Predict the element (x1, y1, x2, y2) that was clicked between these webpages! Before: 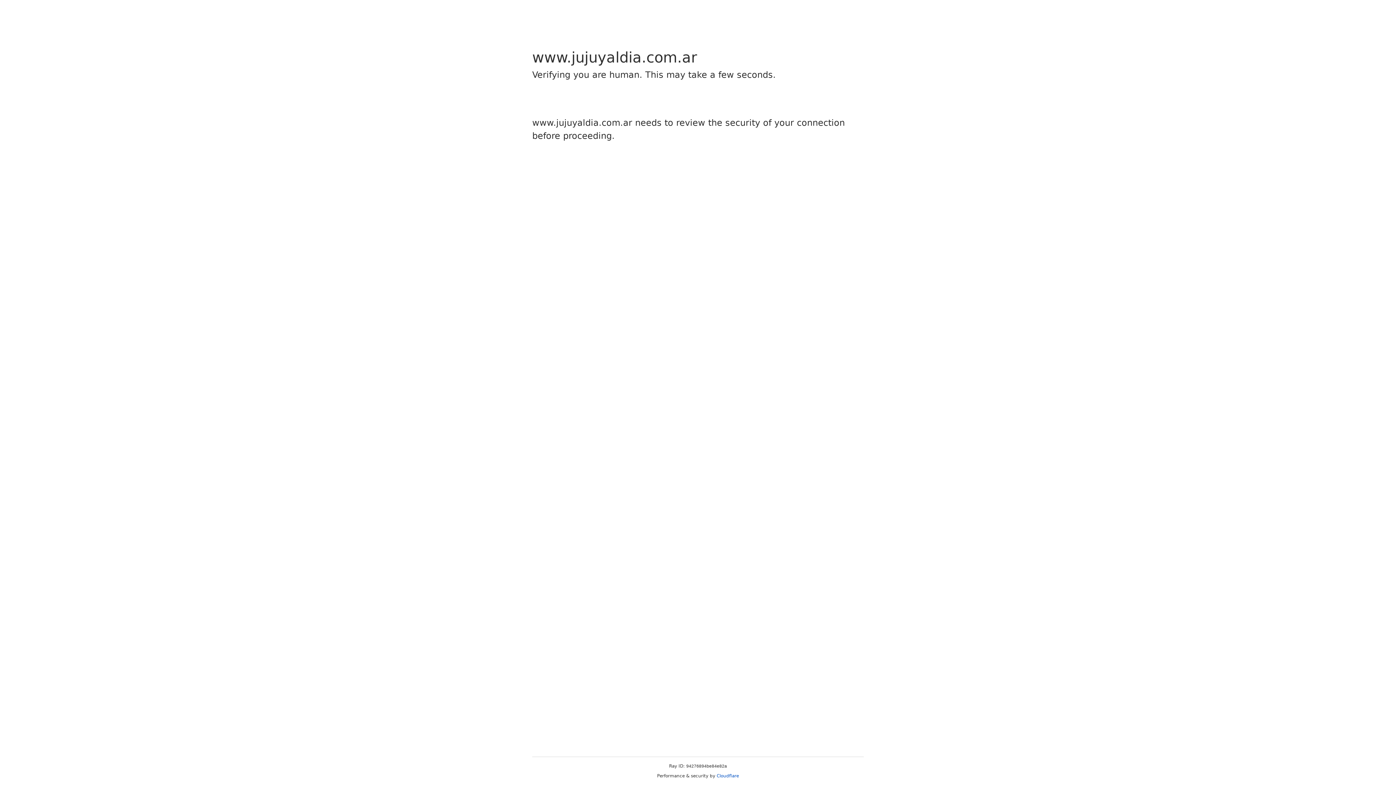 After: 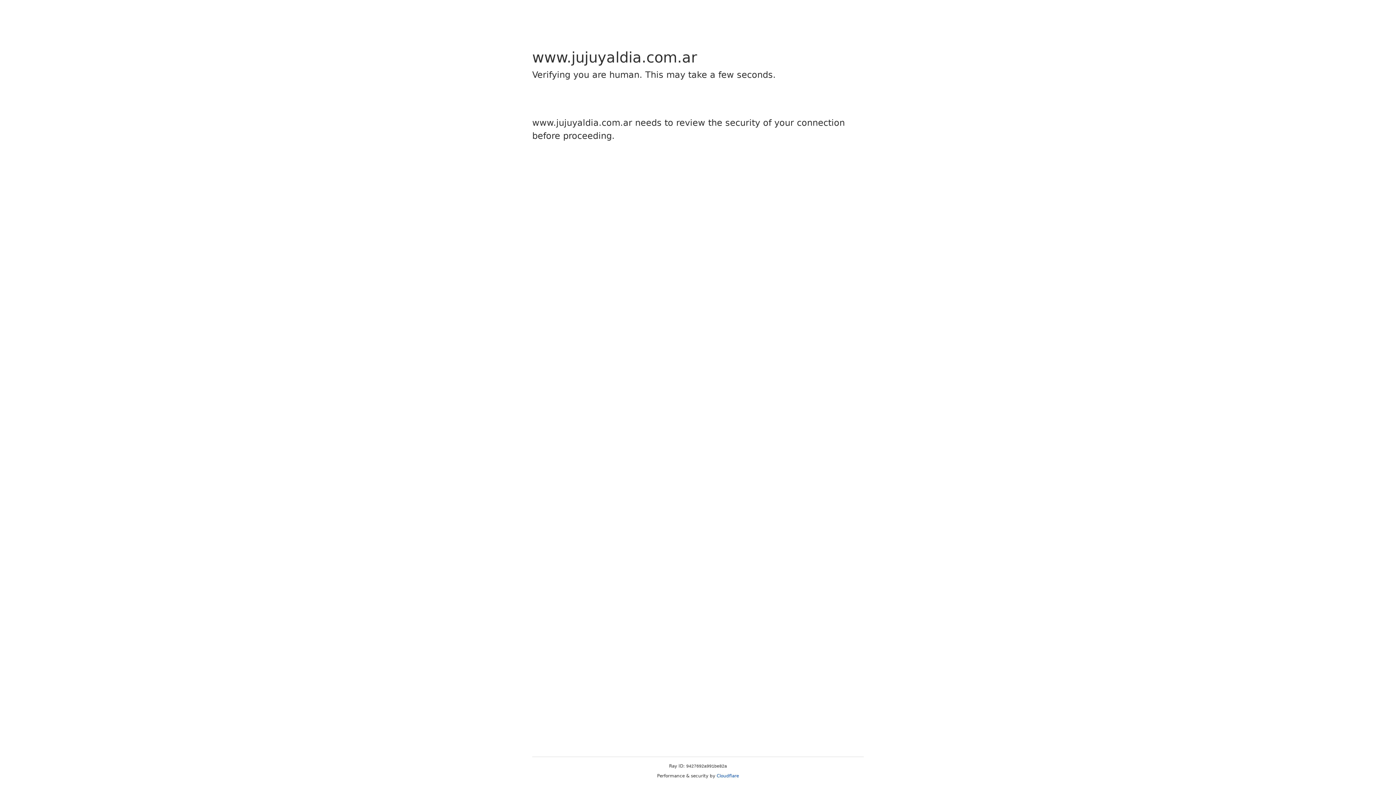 Action: bbox: (716, 773, 739, 778) label: Cloudflare